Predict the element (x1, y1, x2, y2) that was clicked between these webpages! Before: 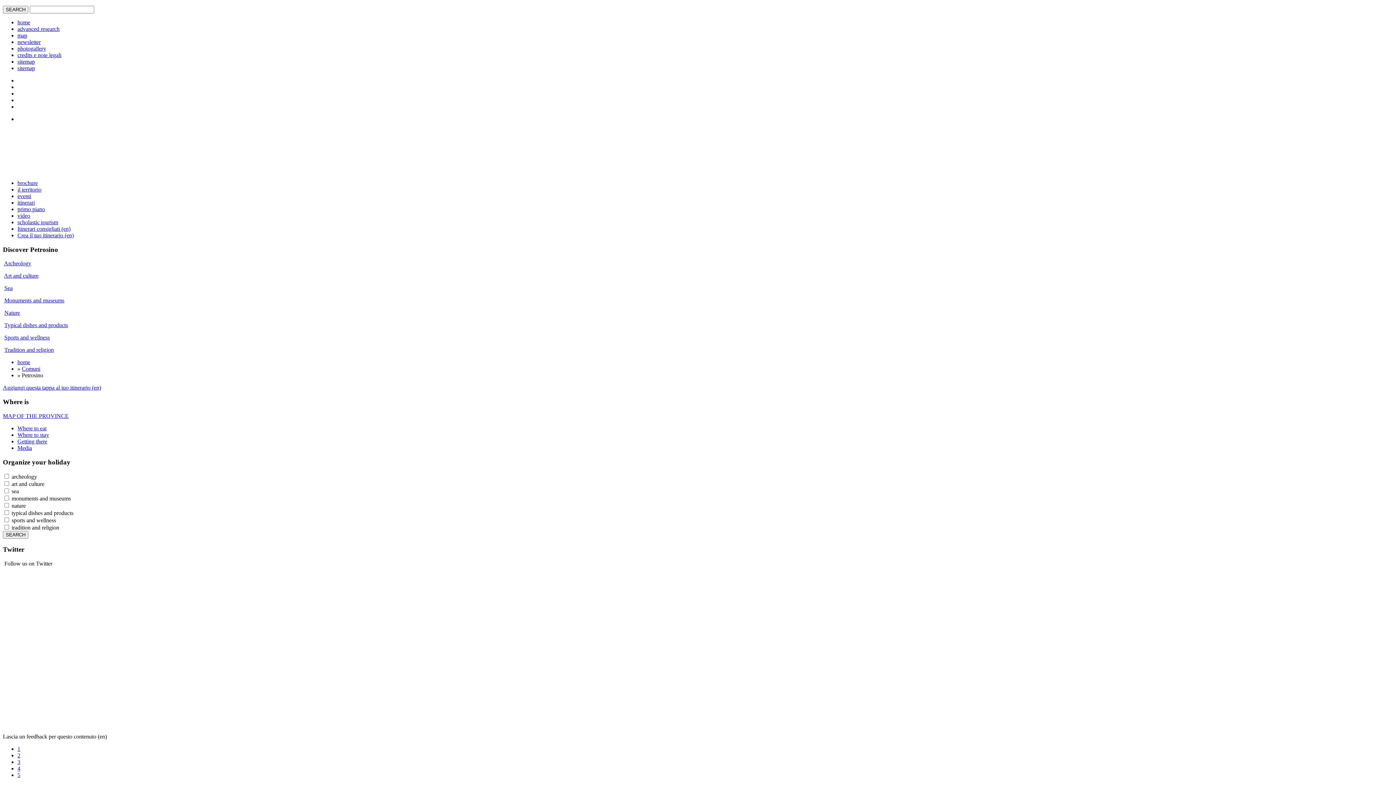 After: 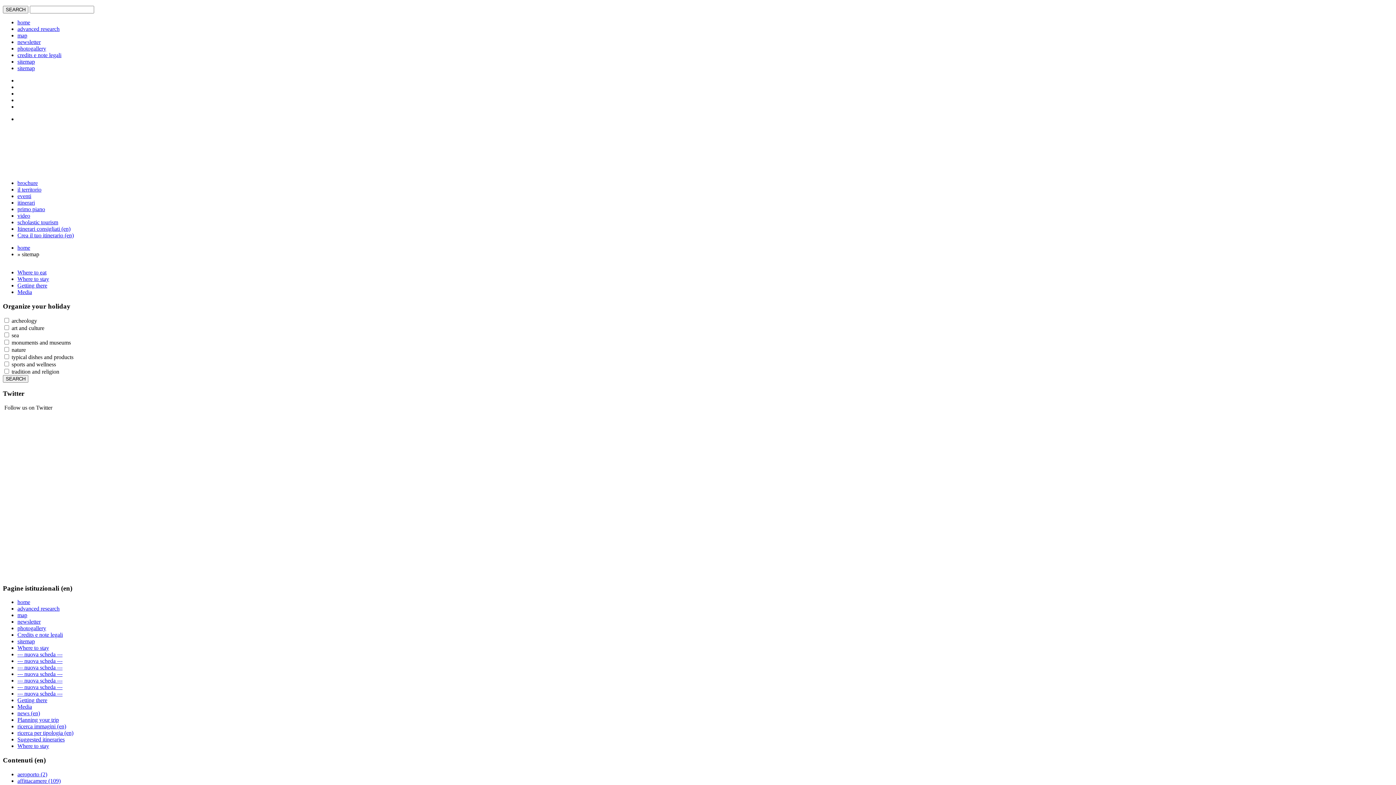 Action: bbox: (17, 58, 34, 64) label: sitemap